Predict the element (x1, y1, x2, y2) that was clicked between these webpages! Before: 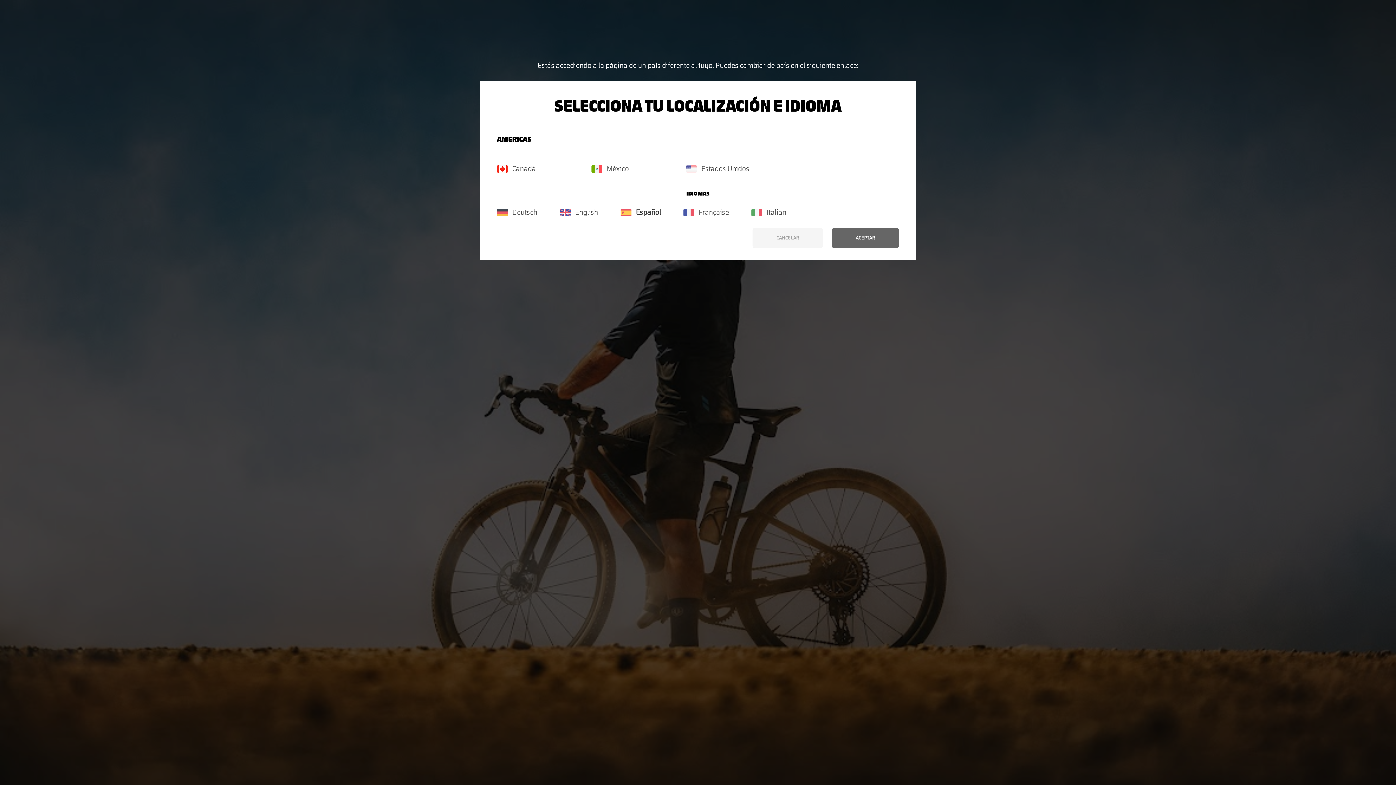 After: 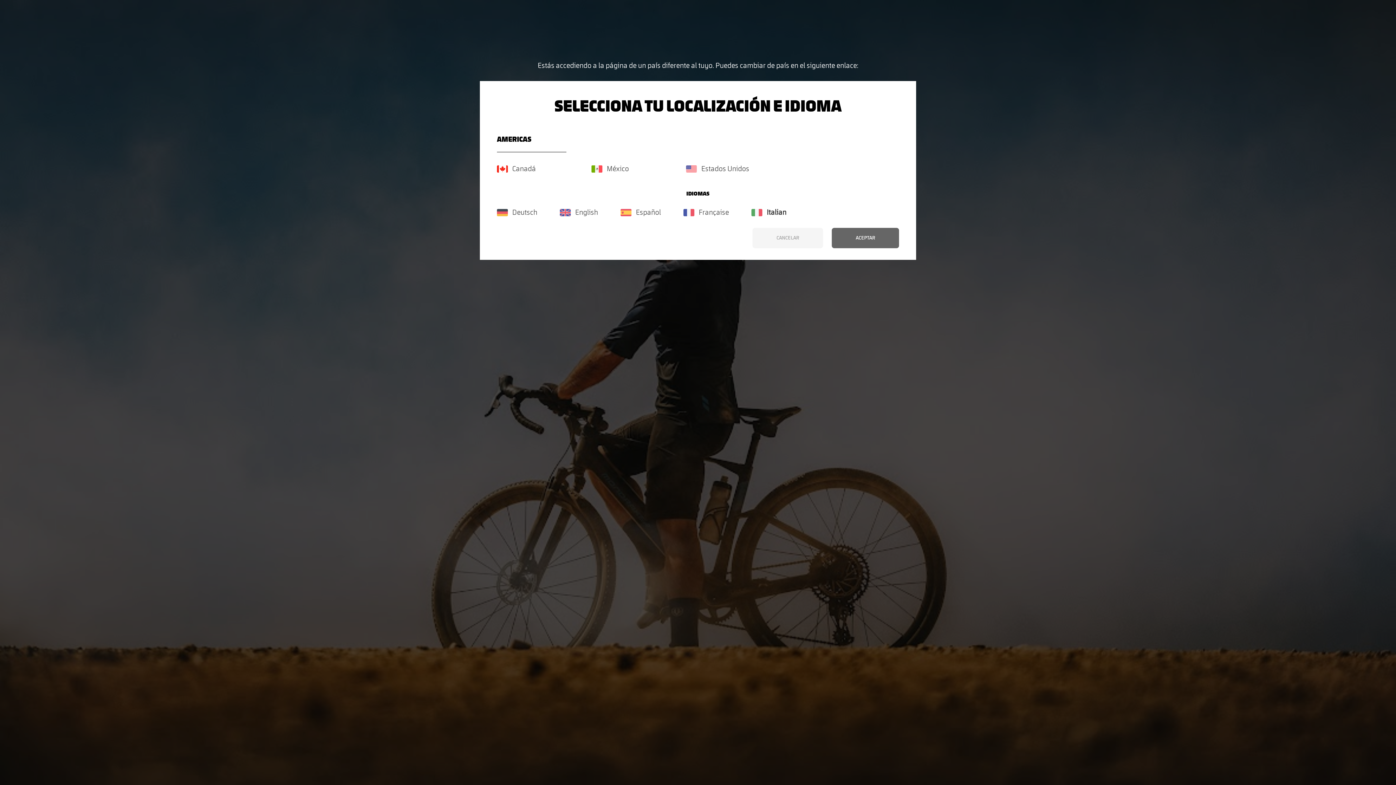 Action: label: Italian bbox: (751, 209, 786, 216)